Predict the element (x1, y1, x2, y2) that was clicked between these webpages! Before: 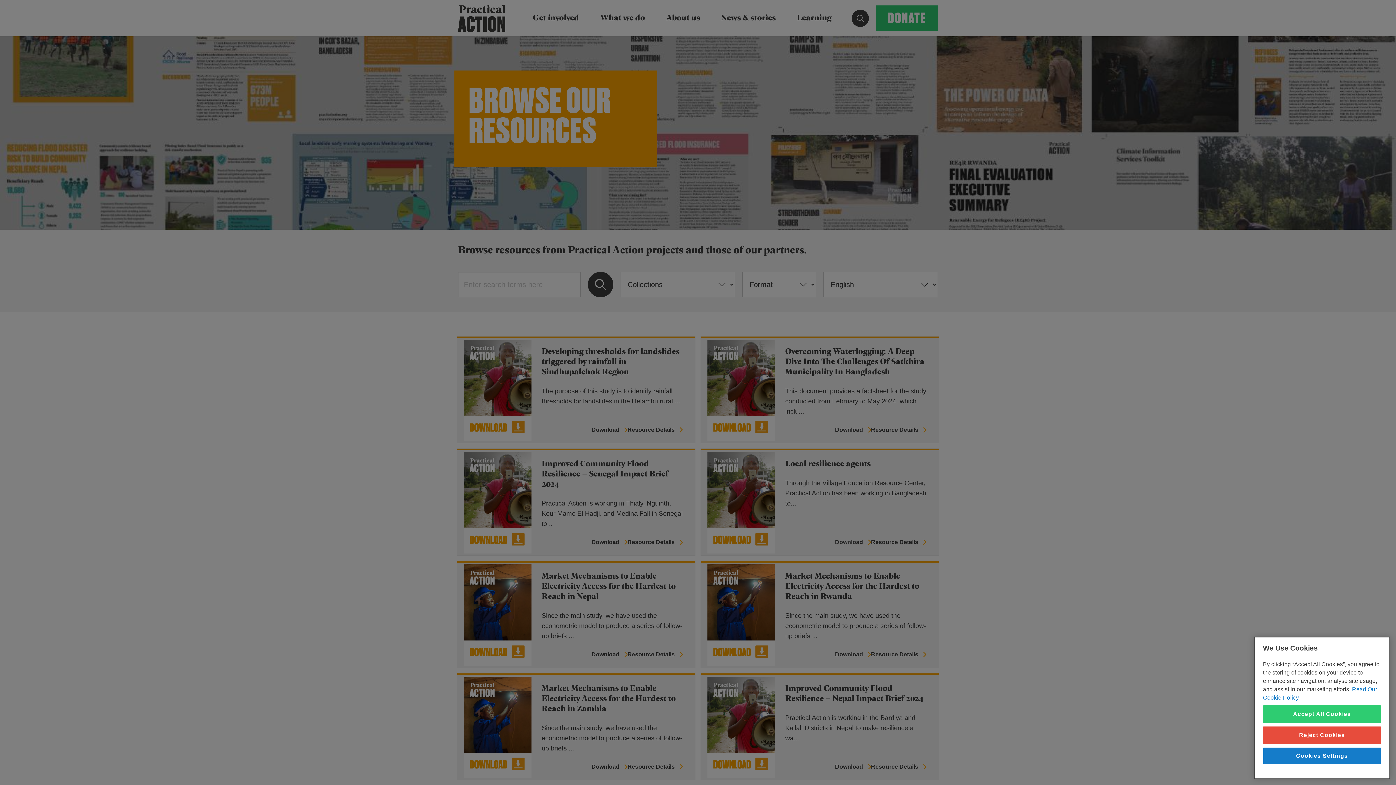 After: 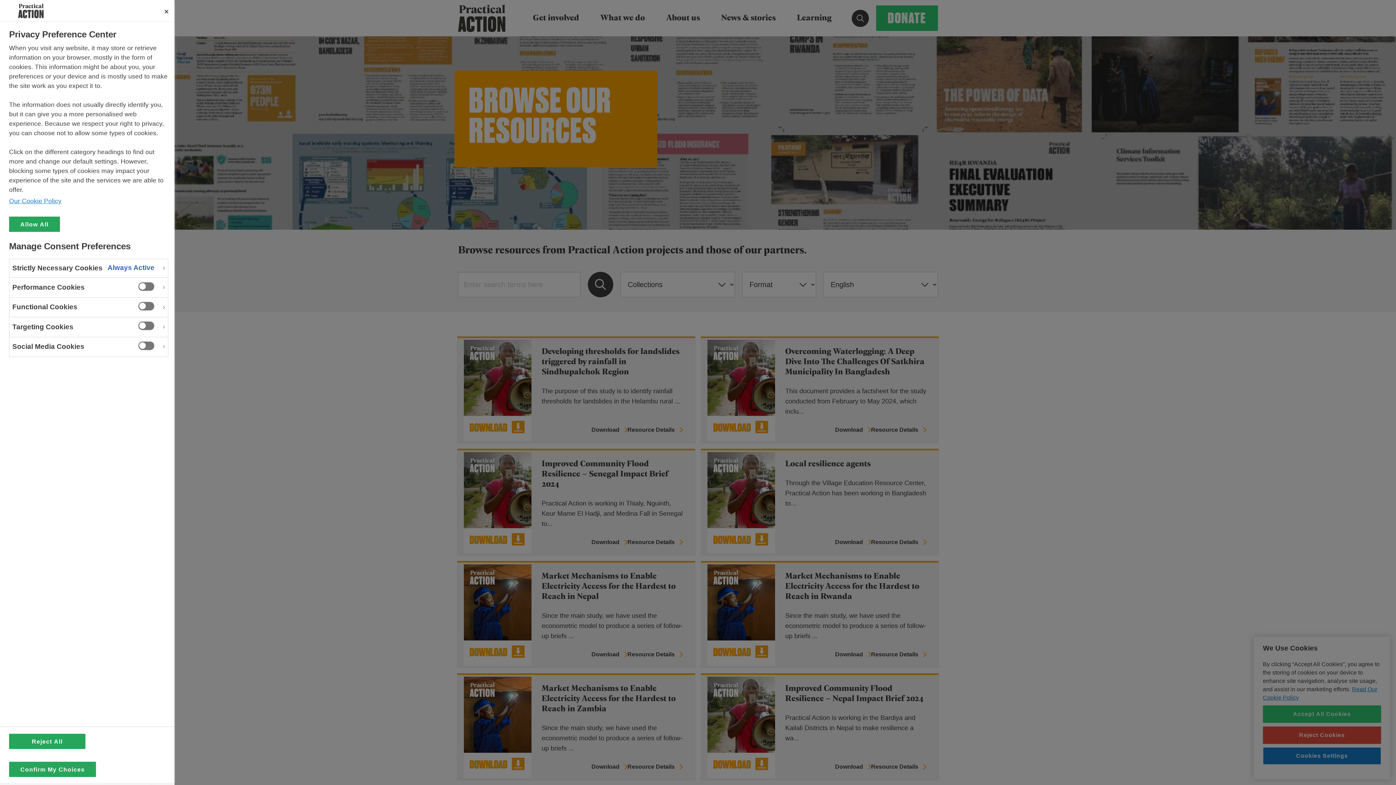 Action: label: Cookies Settings bbox: (1263, 747, 1381, 765)